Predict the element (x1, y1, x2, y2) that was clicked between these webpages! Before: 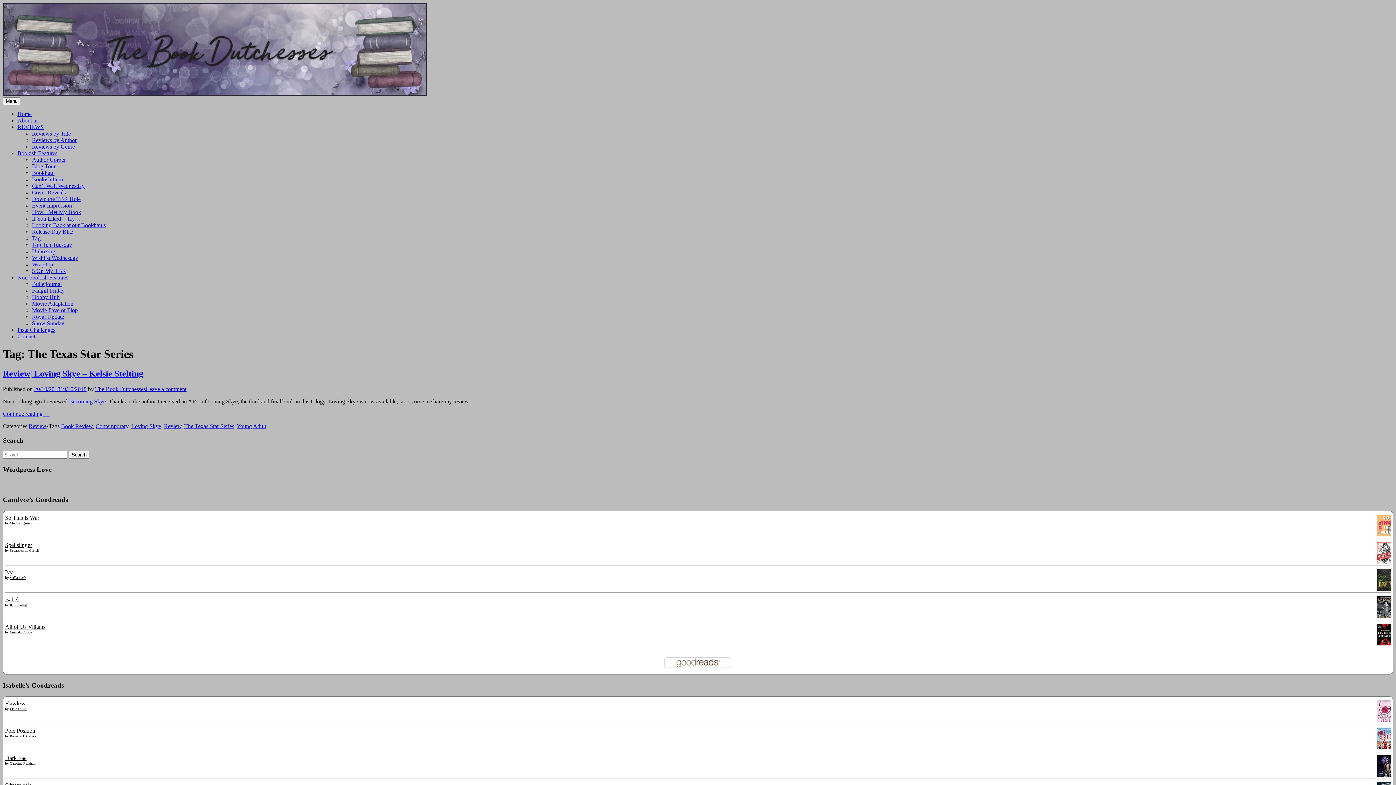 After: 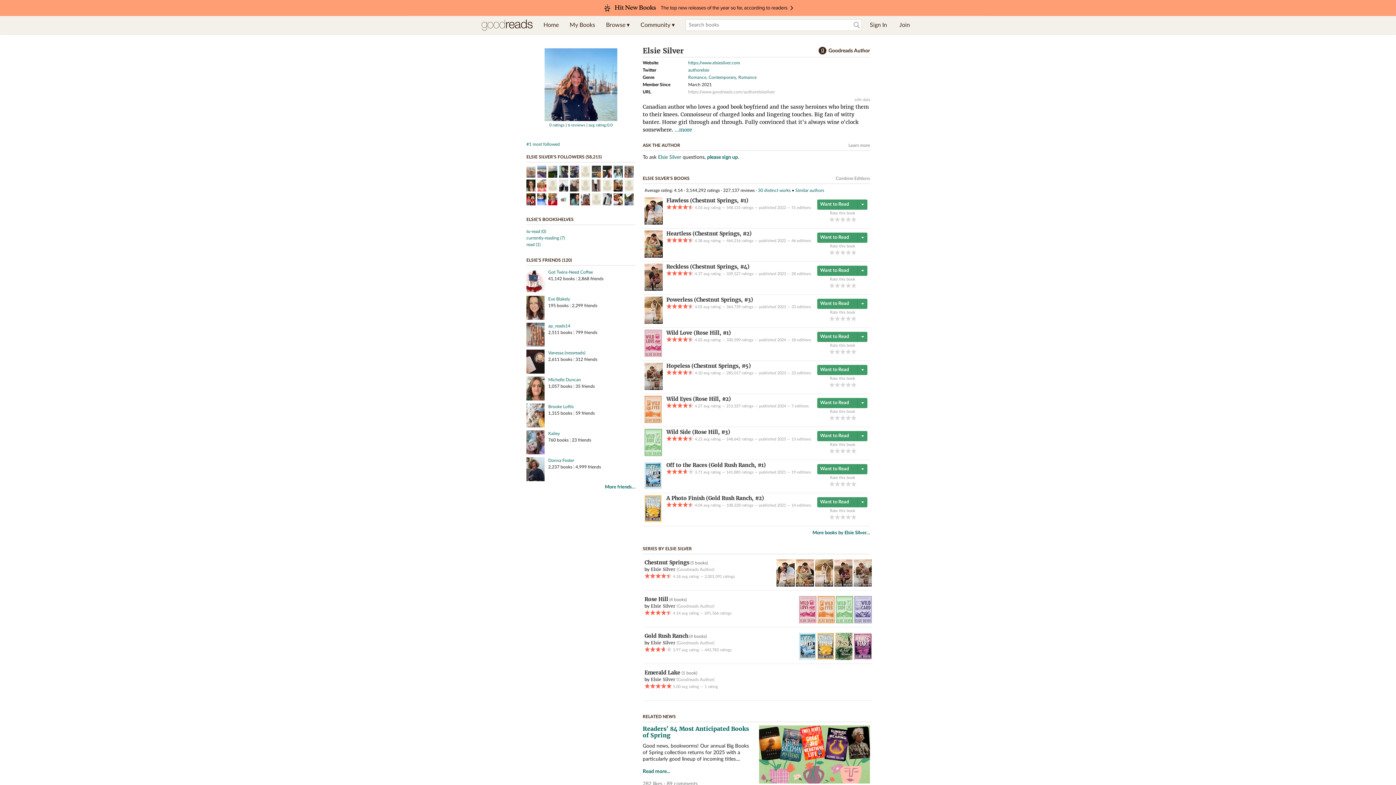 Action: bbox: (9, 707, 26, 711) label: Elsie Silver